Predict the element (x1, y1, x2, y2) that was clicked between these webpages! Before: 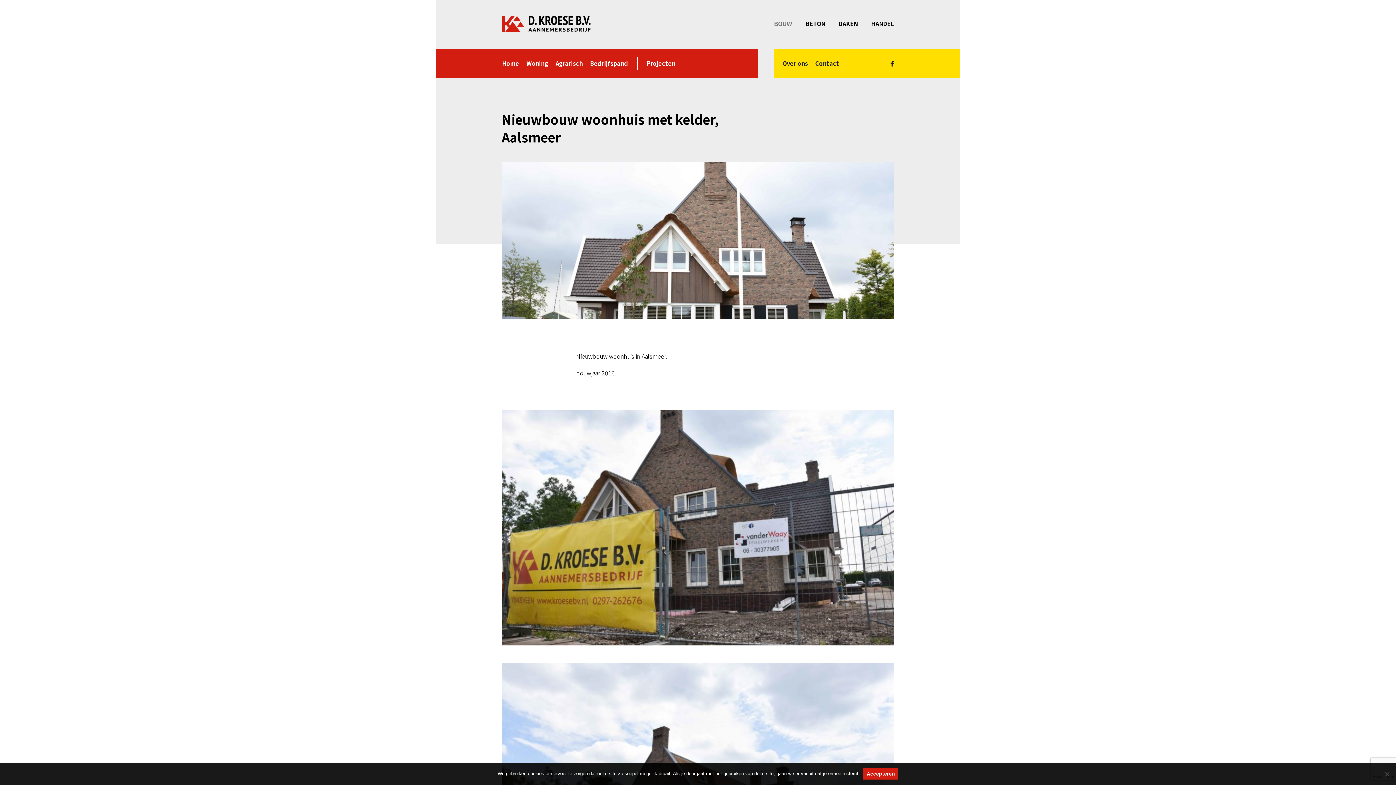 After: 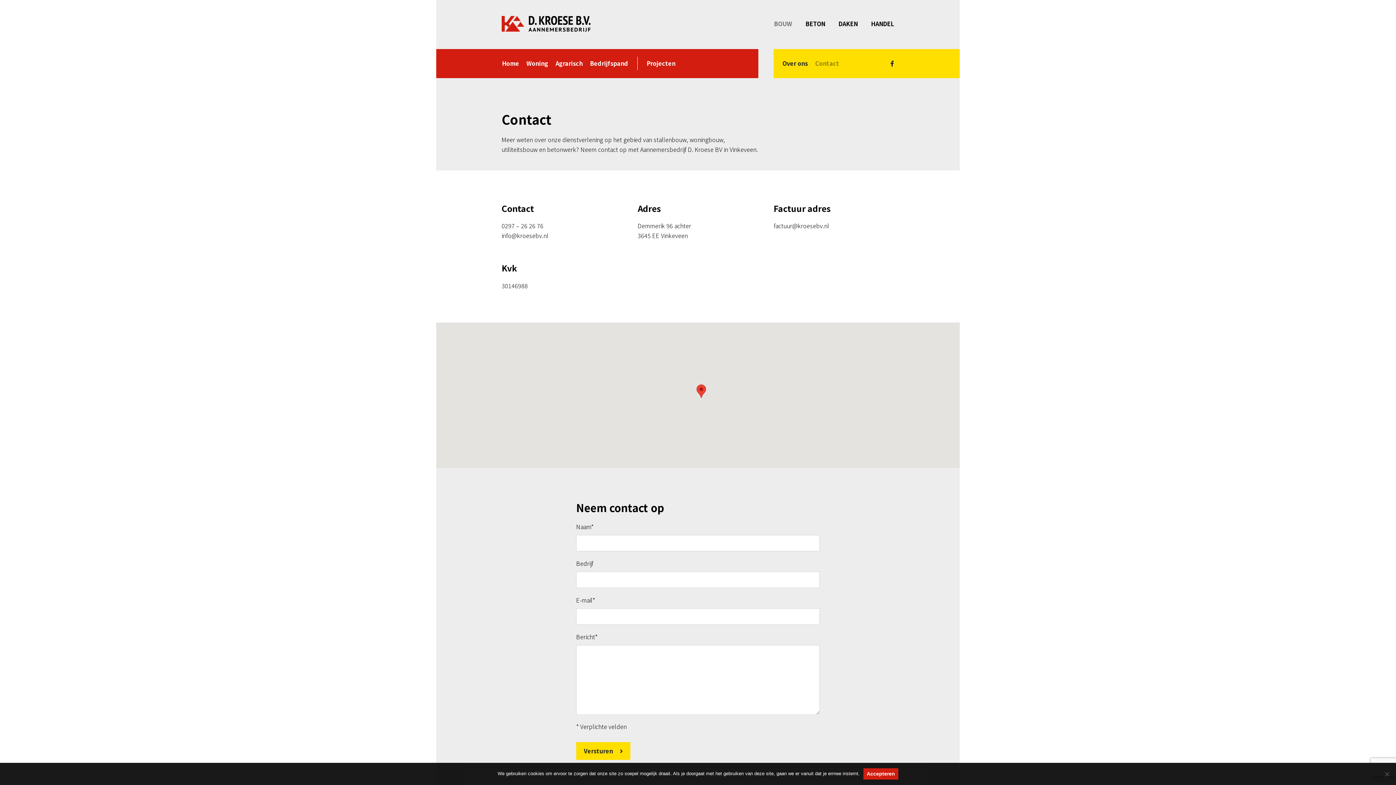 Action: label: Contact bbox: (811, 56, 842, 70)